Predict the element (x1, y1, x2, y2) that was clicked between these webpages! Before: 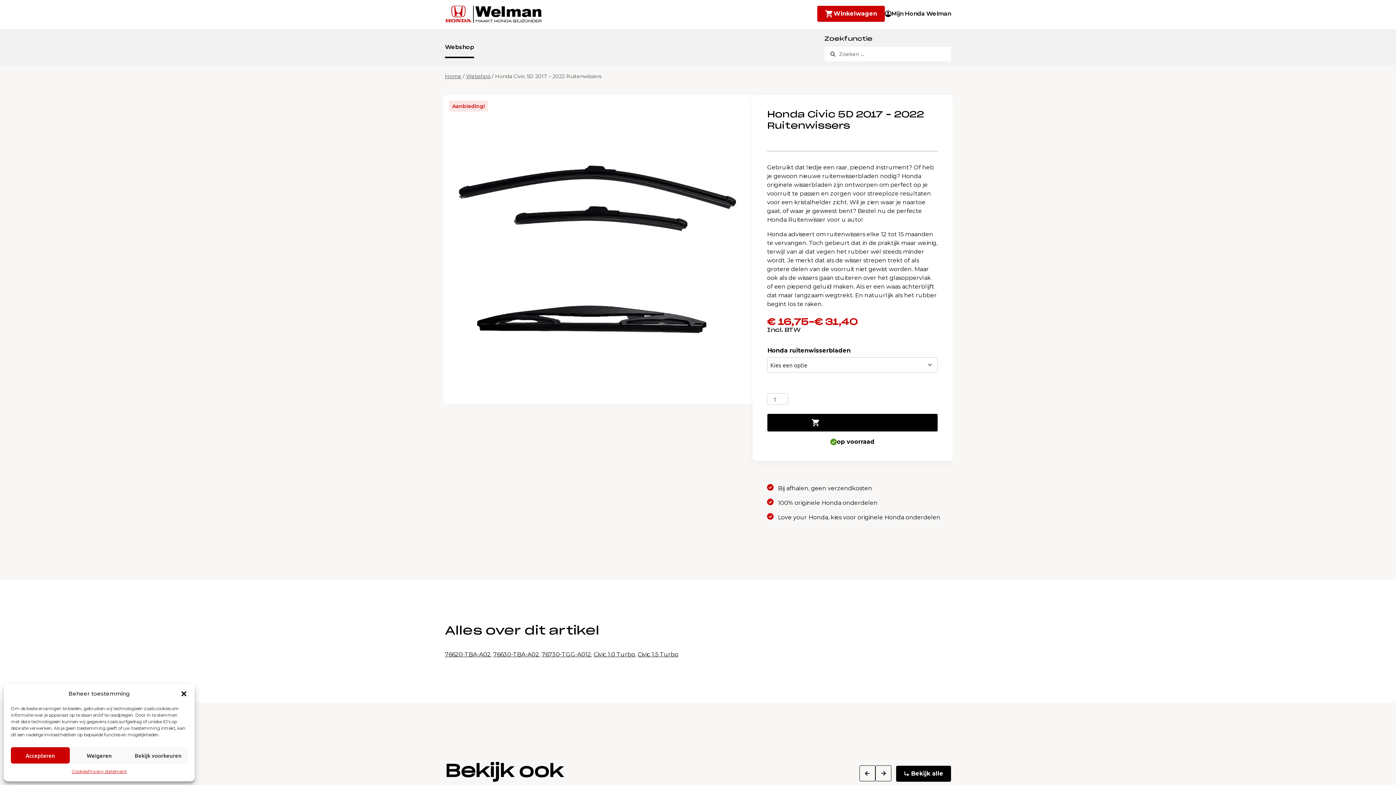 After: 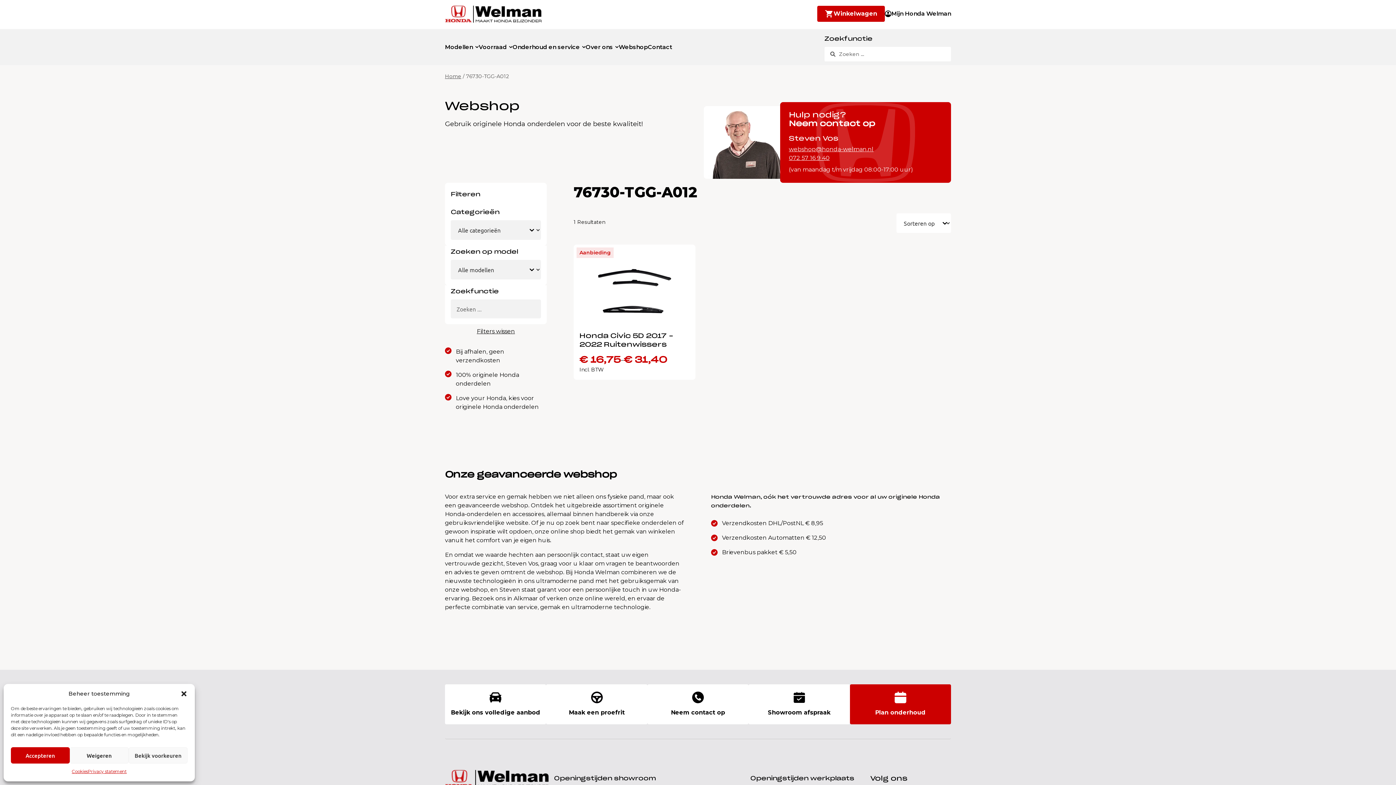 Action: label: 76730-TGG-A012 bbox: (541, 651, 591, 658)